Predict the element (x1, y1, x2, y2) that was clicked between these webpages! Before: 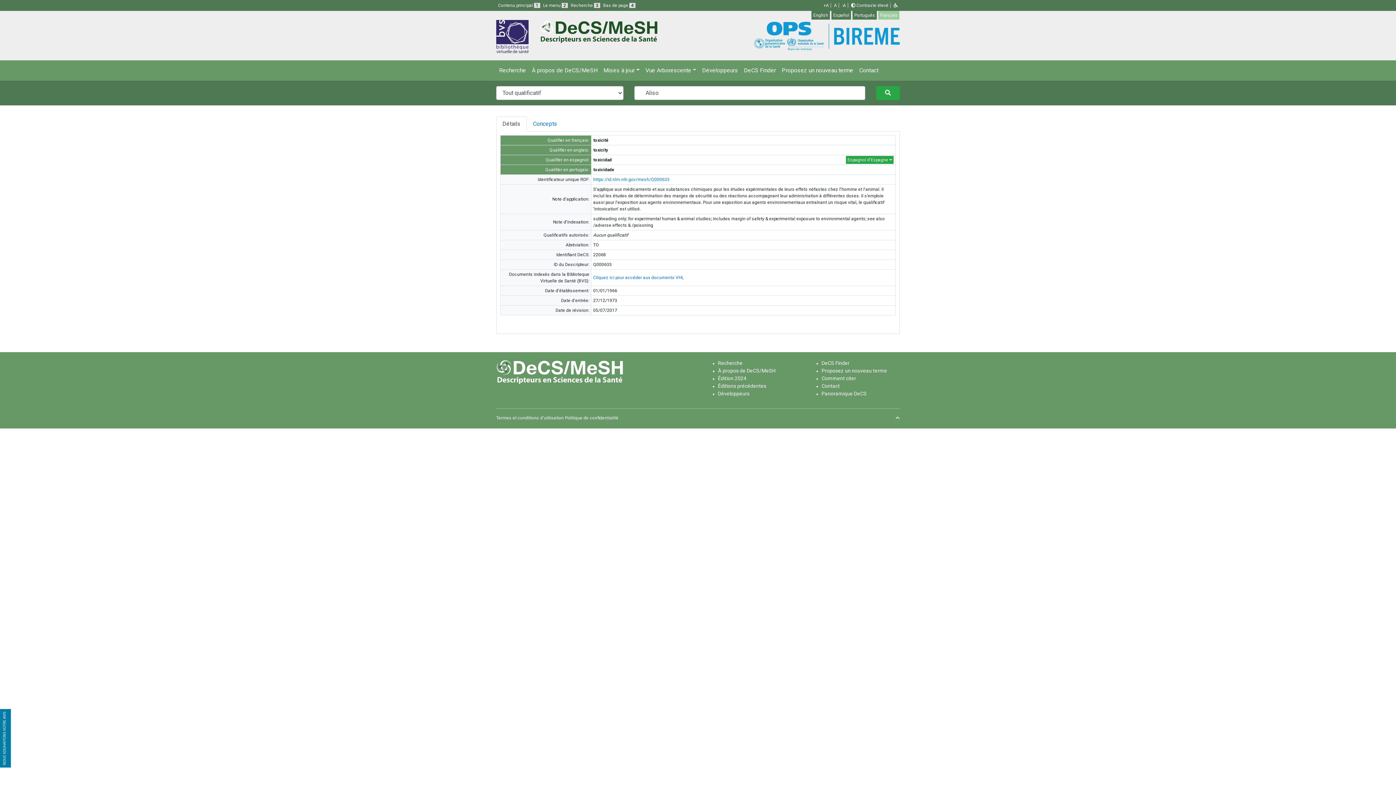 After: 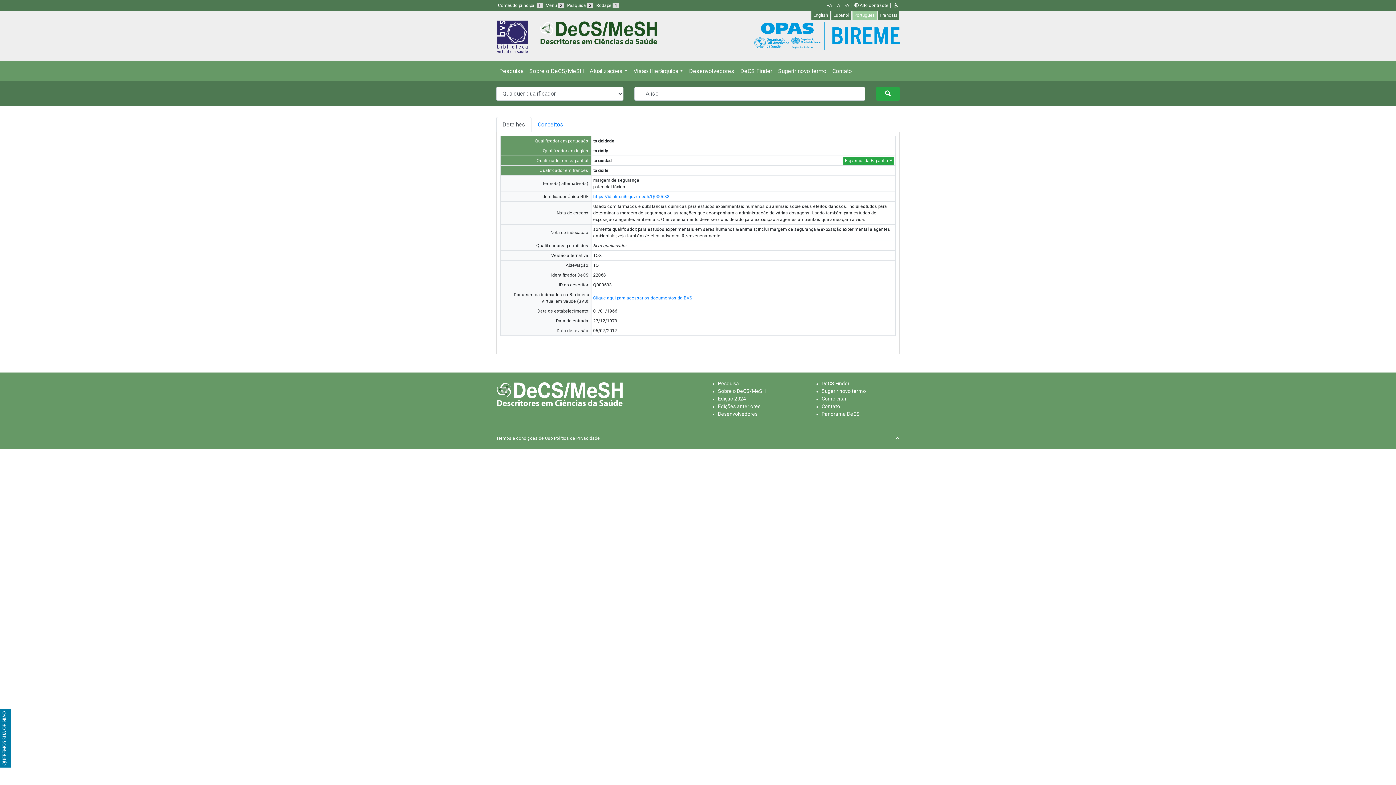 Action: label: Português bbox: (852, 10, 877, 19)